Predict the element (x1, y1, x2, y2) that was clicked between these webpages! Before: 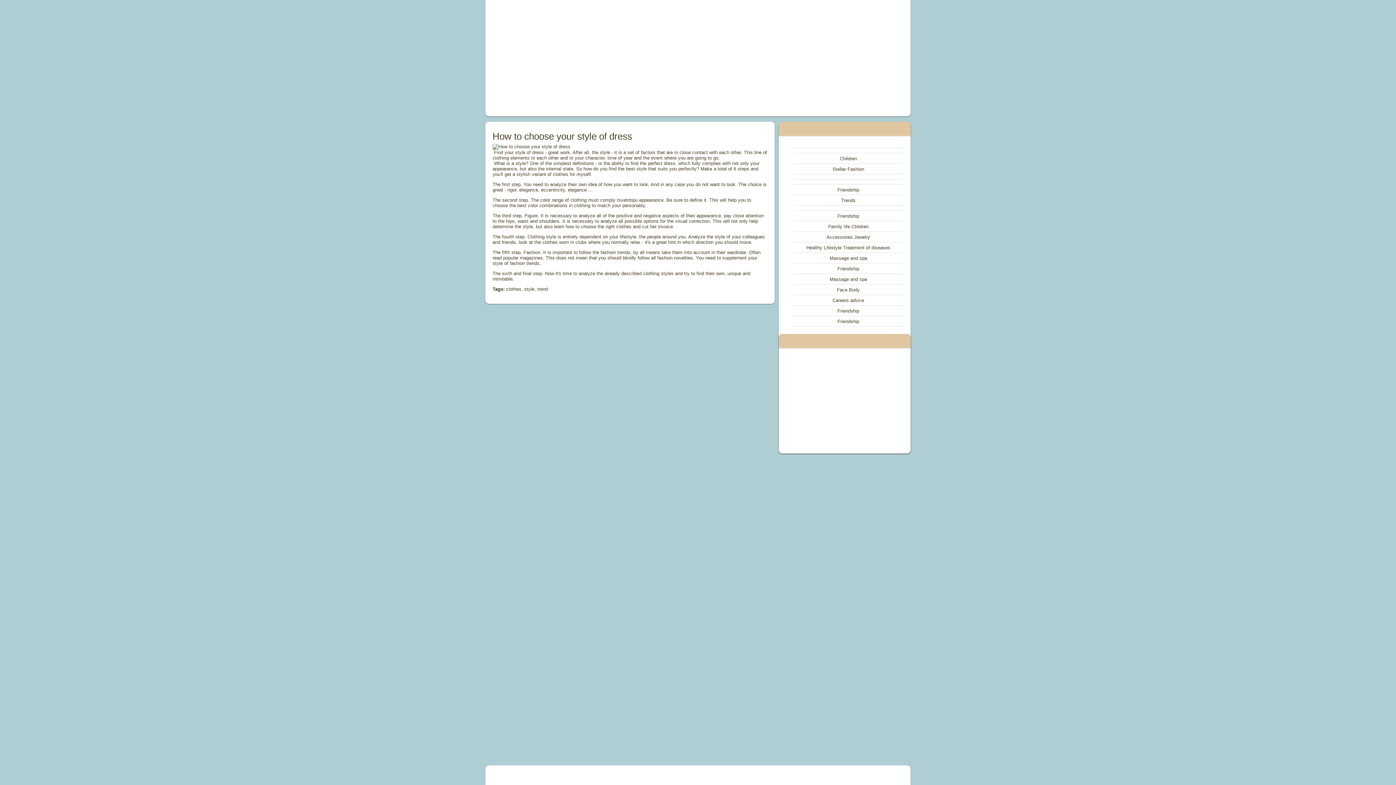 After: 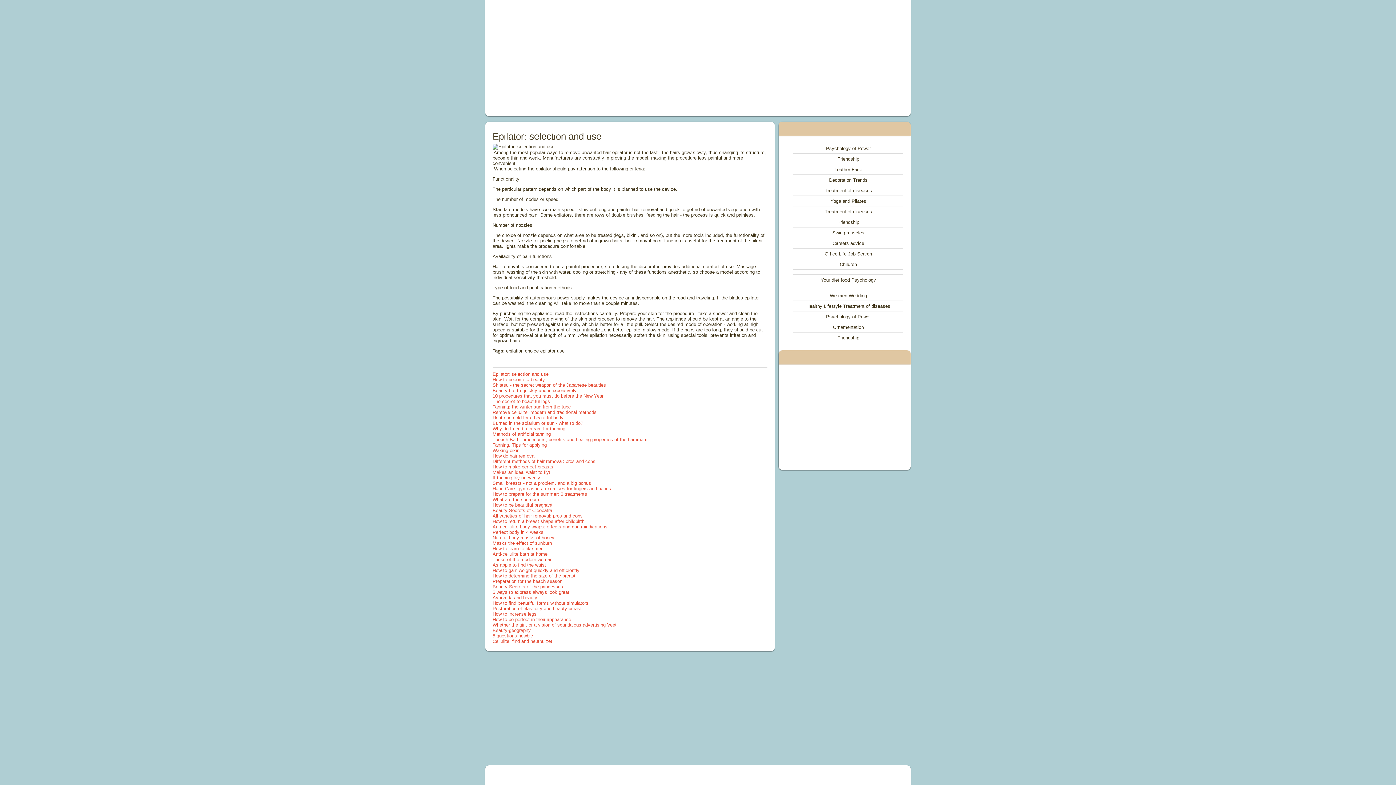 Action: bbox: (837, 287, 860, 292) label: Face Body